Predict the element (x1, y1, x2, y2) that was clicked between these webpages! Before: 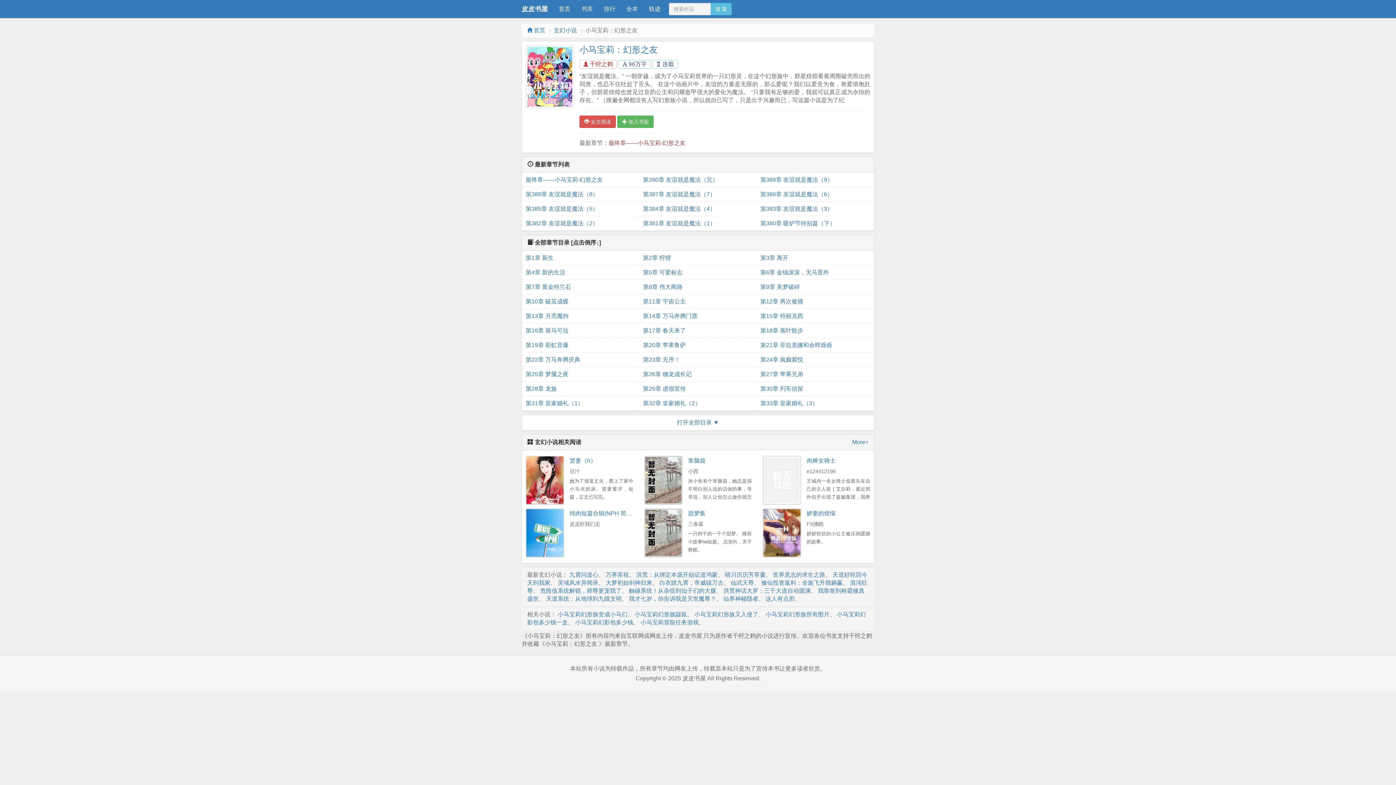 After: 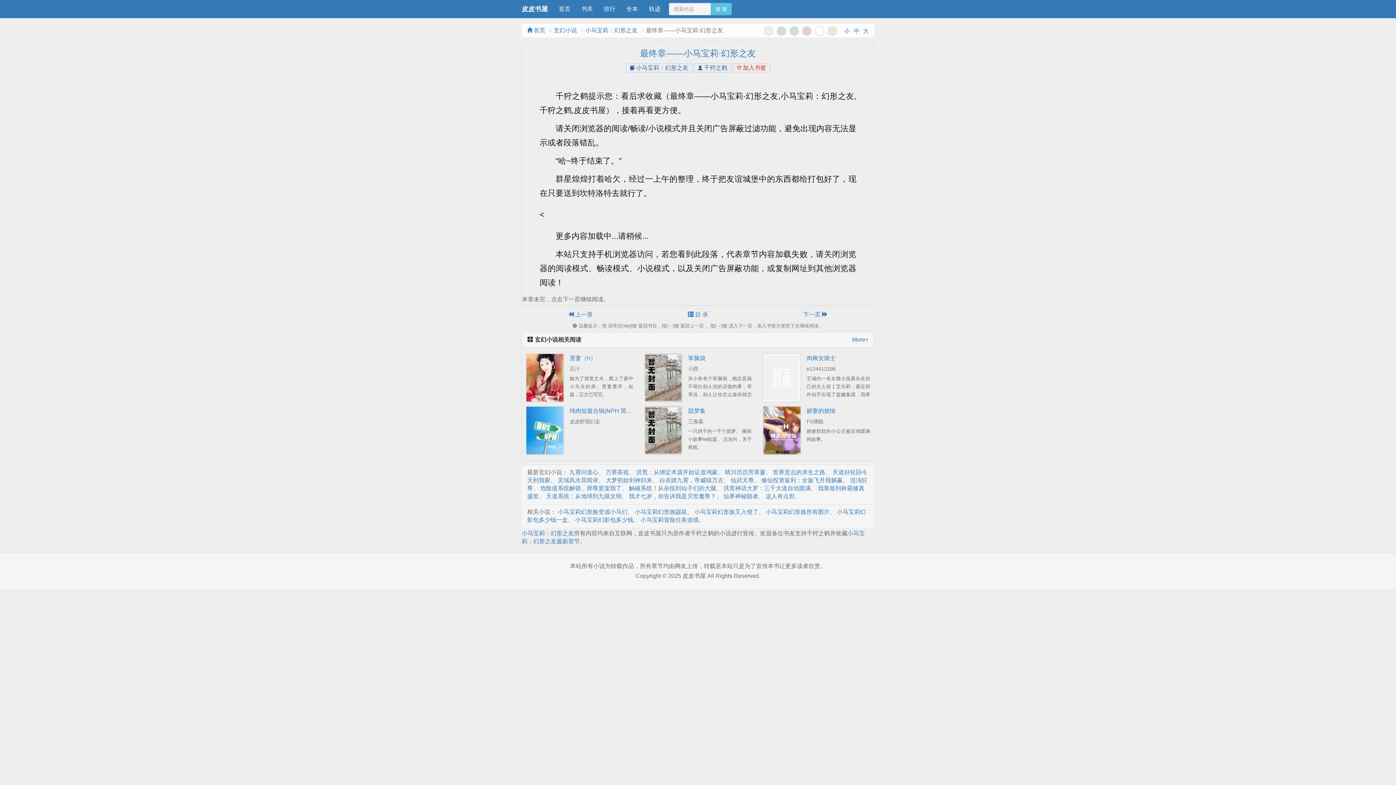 Action: label: 最终章——小马宝莉·幻形之友 bbox: (525, 172, 635, 187)